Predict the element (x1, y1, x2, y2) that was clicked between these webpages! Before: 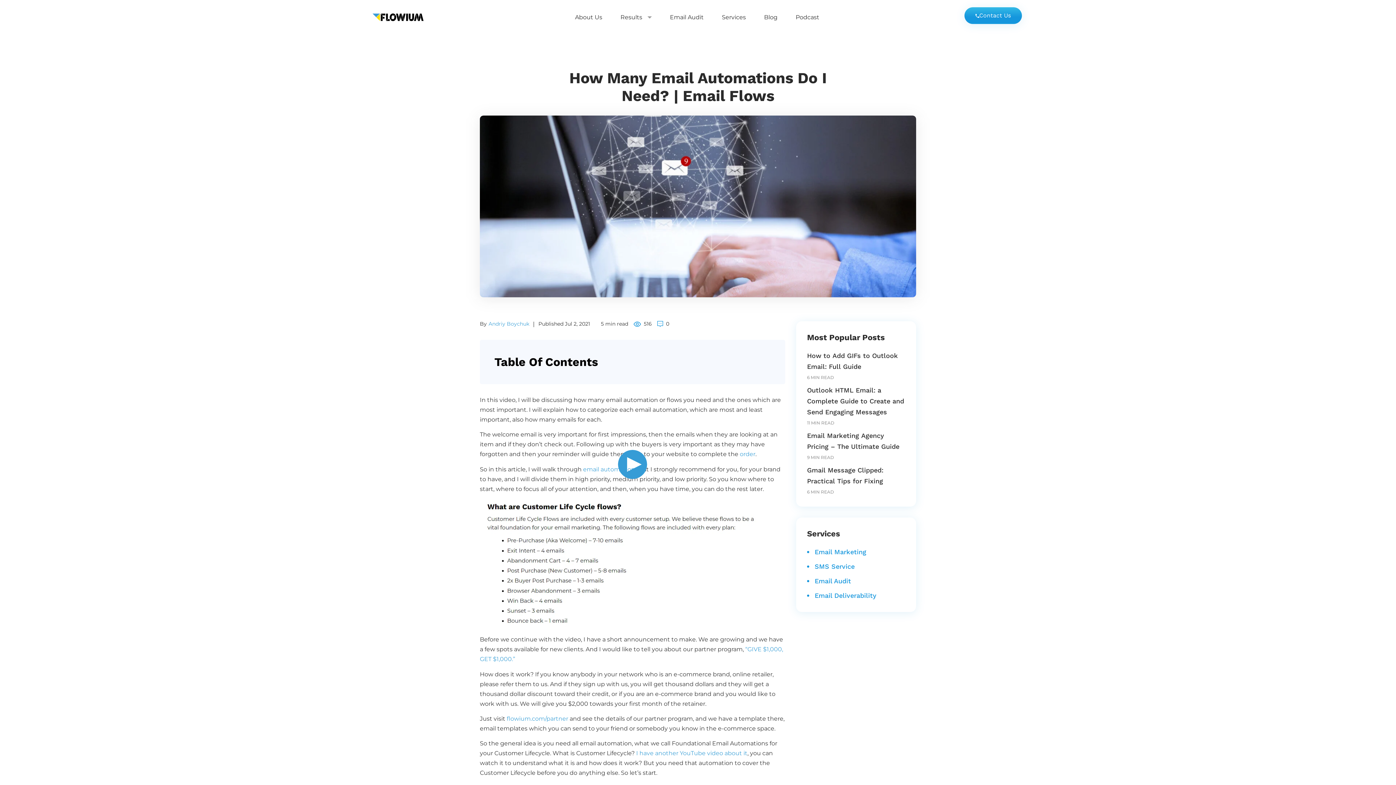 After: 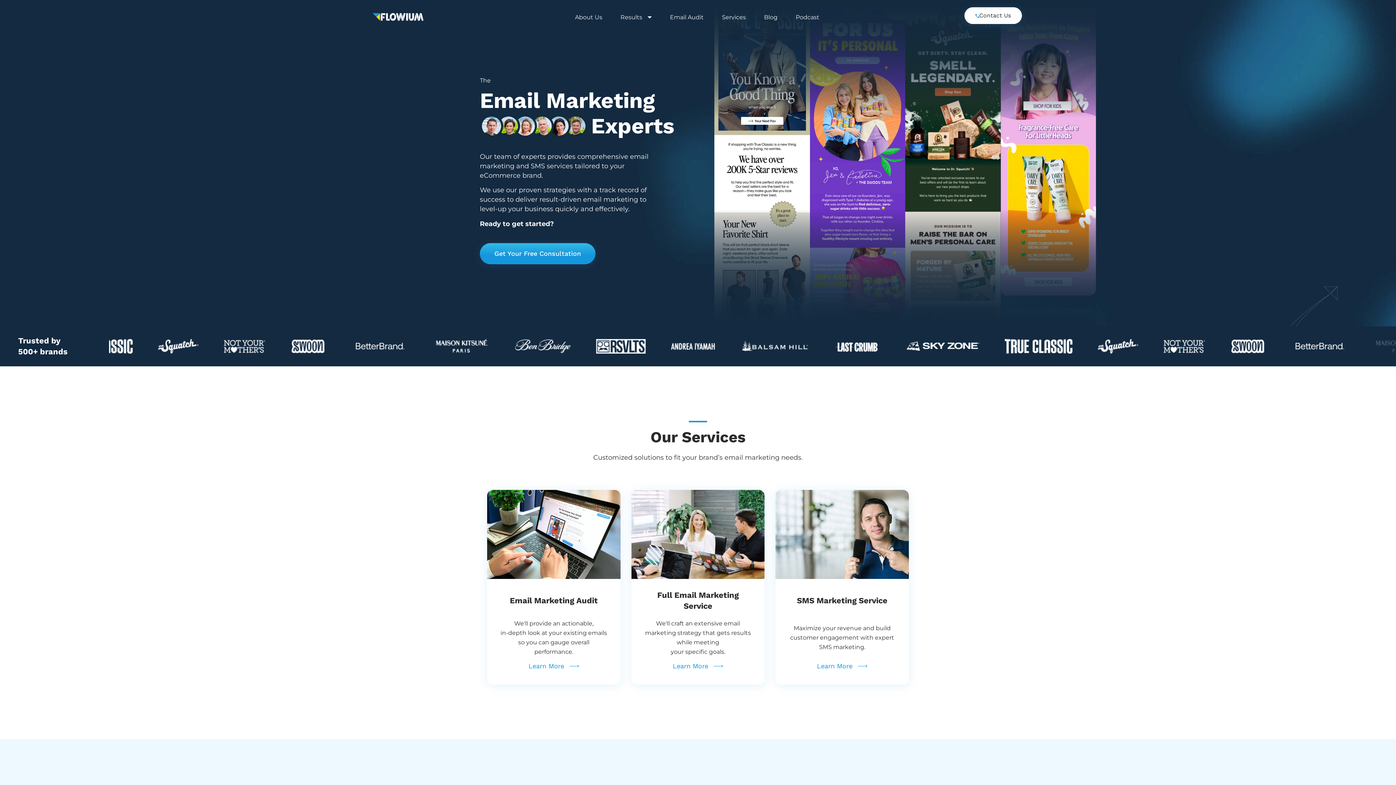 Action: bbox: (372, 12, 423, 21)